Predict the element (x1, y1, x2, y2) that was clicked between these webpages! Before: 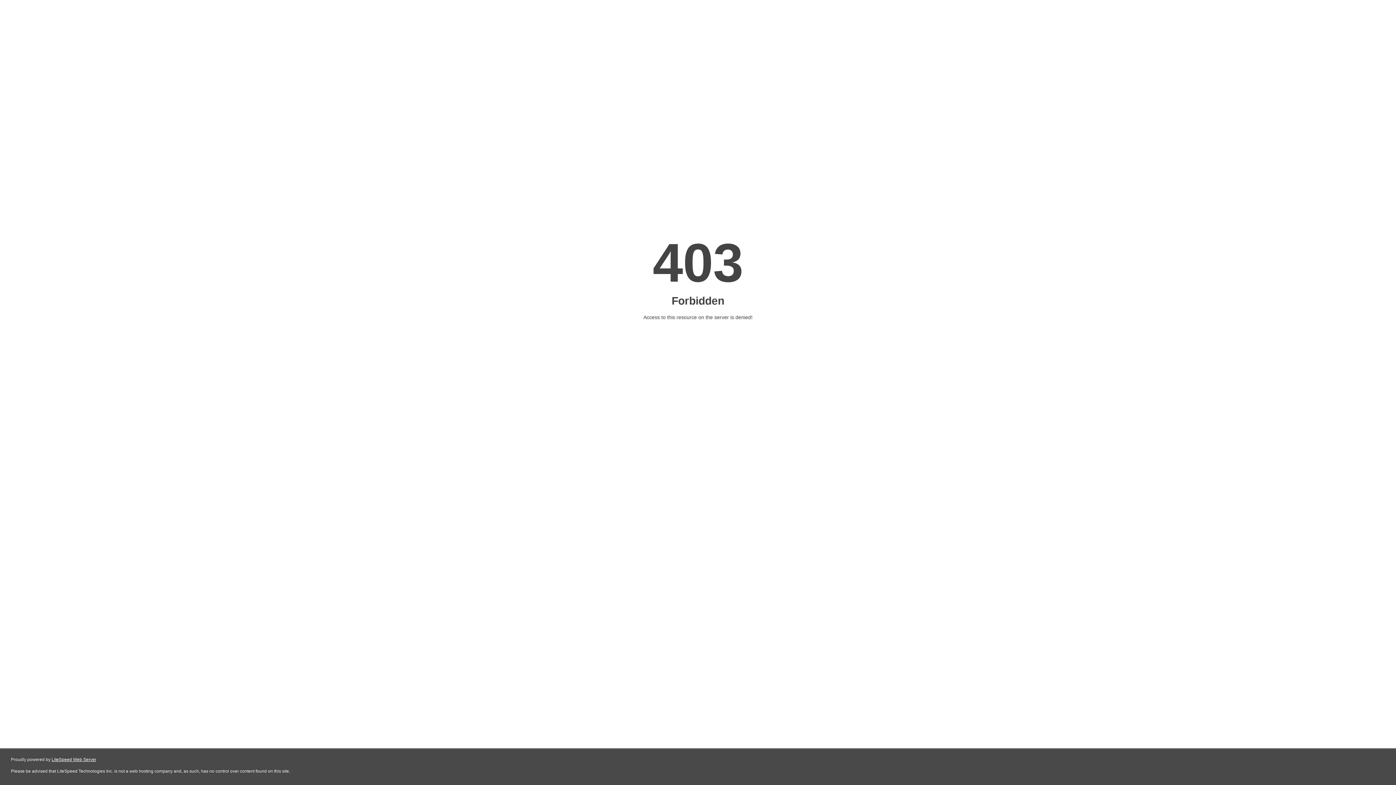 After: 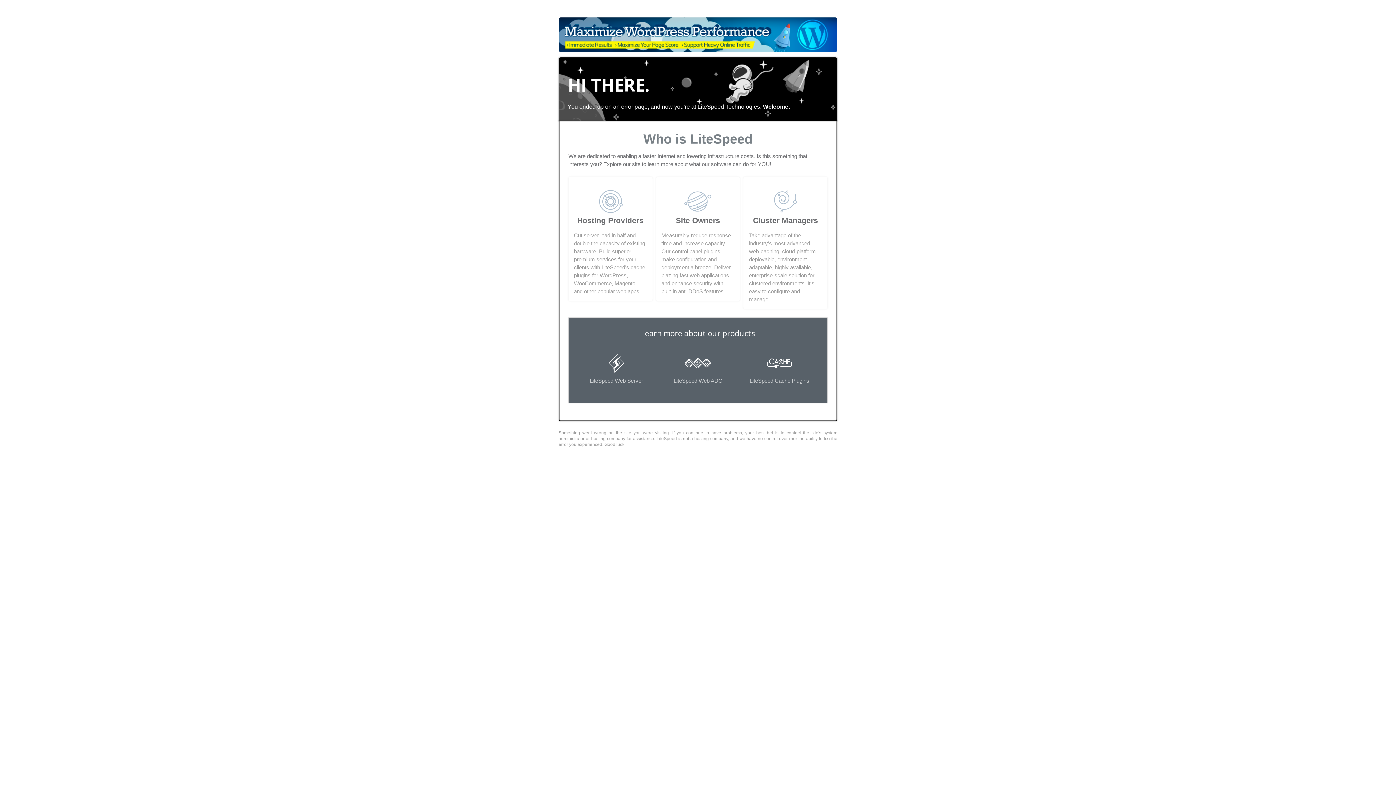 Action: bbox: (51, 757, 96, 762) label: LiteSpeed Web Server